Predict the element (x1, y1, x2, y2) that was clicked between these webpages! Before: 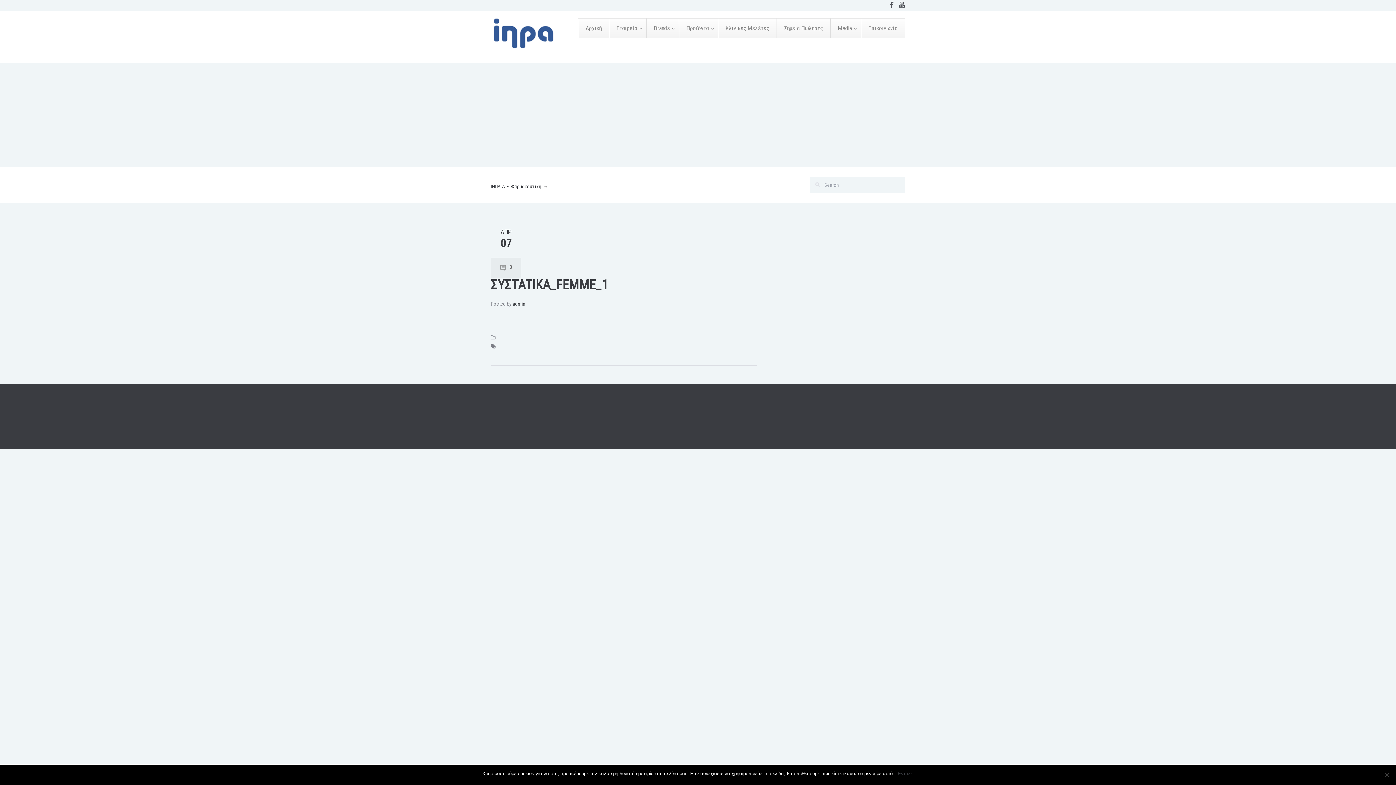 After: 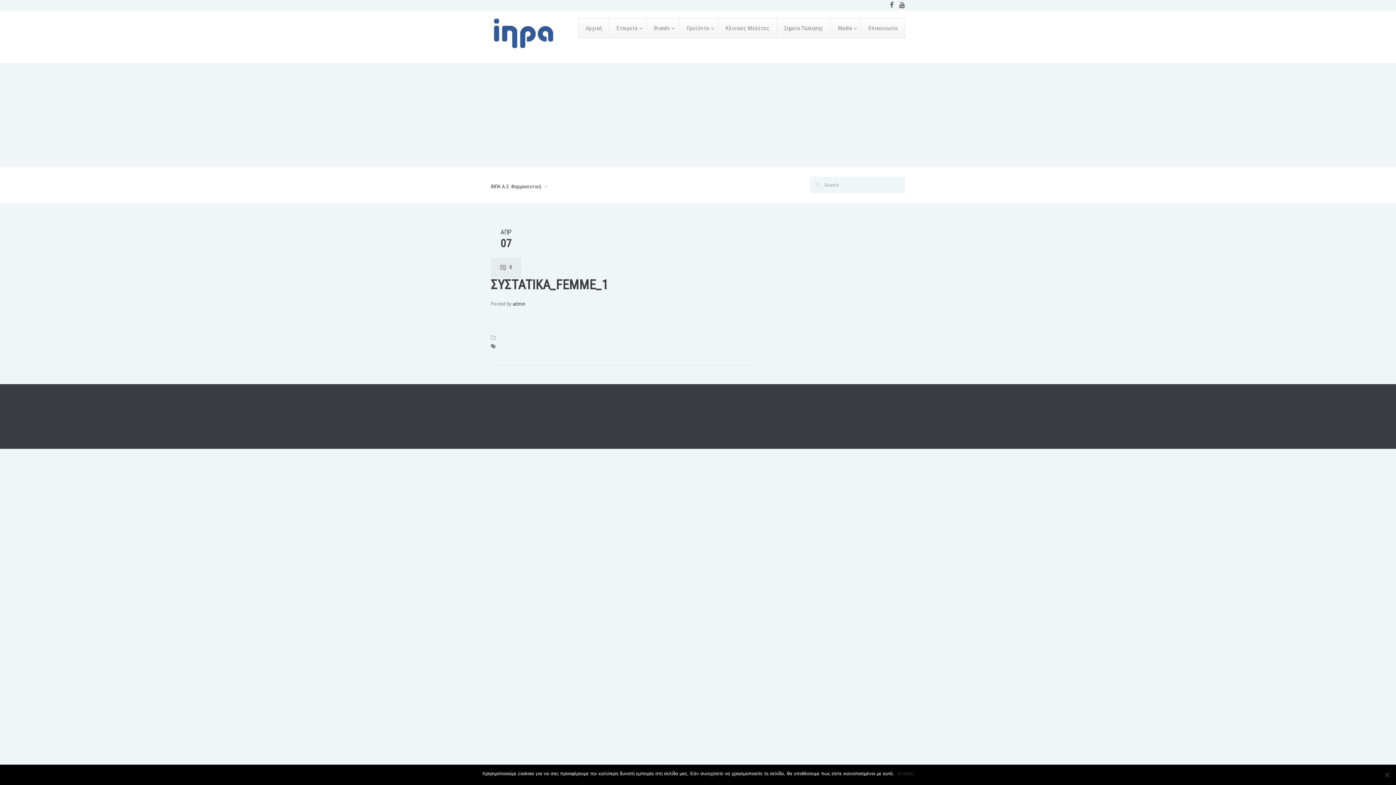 Action: bbox: (898, 433, 905, 440)